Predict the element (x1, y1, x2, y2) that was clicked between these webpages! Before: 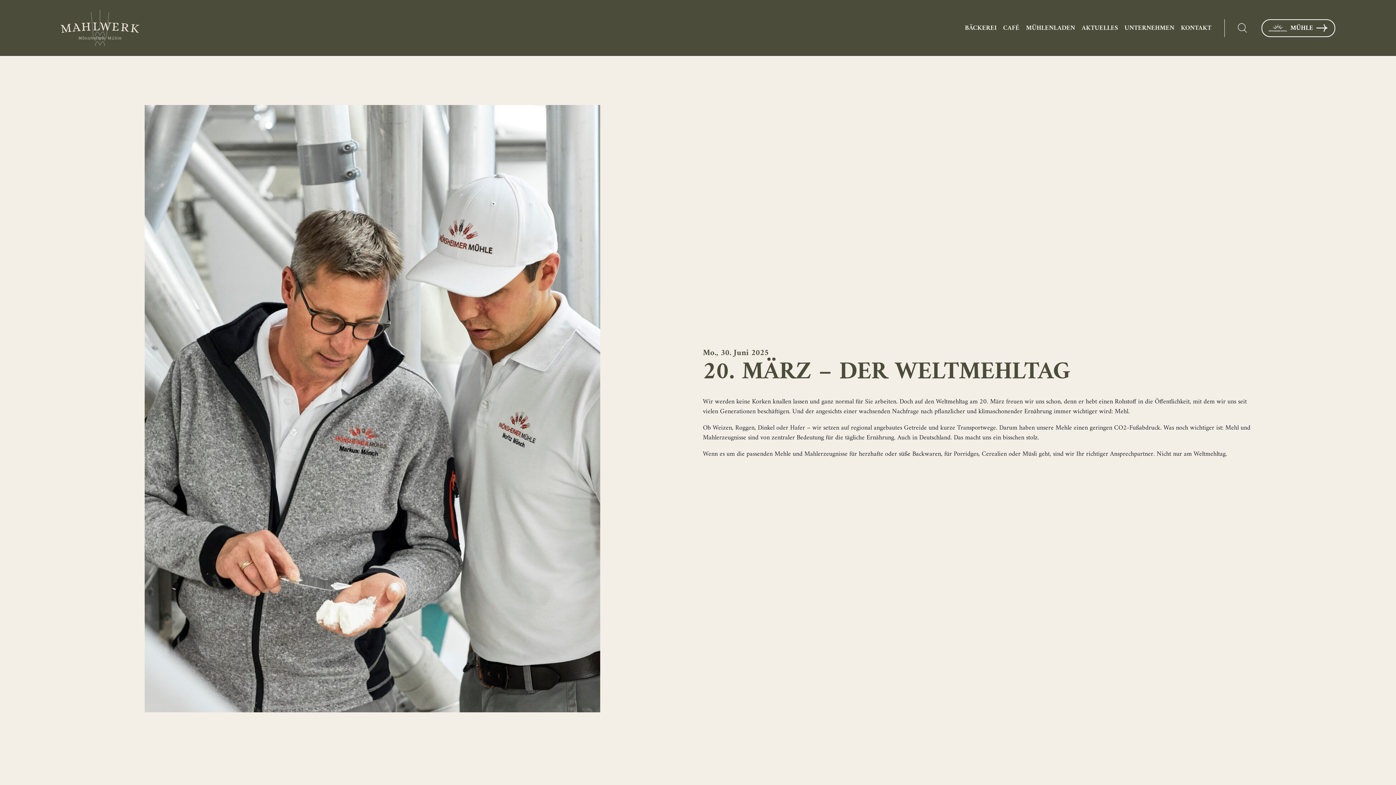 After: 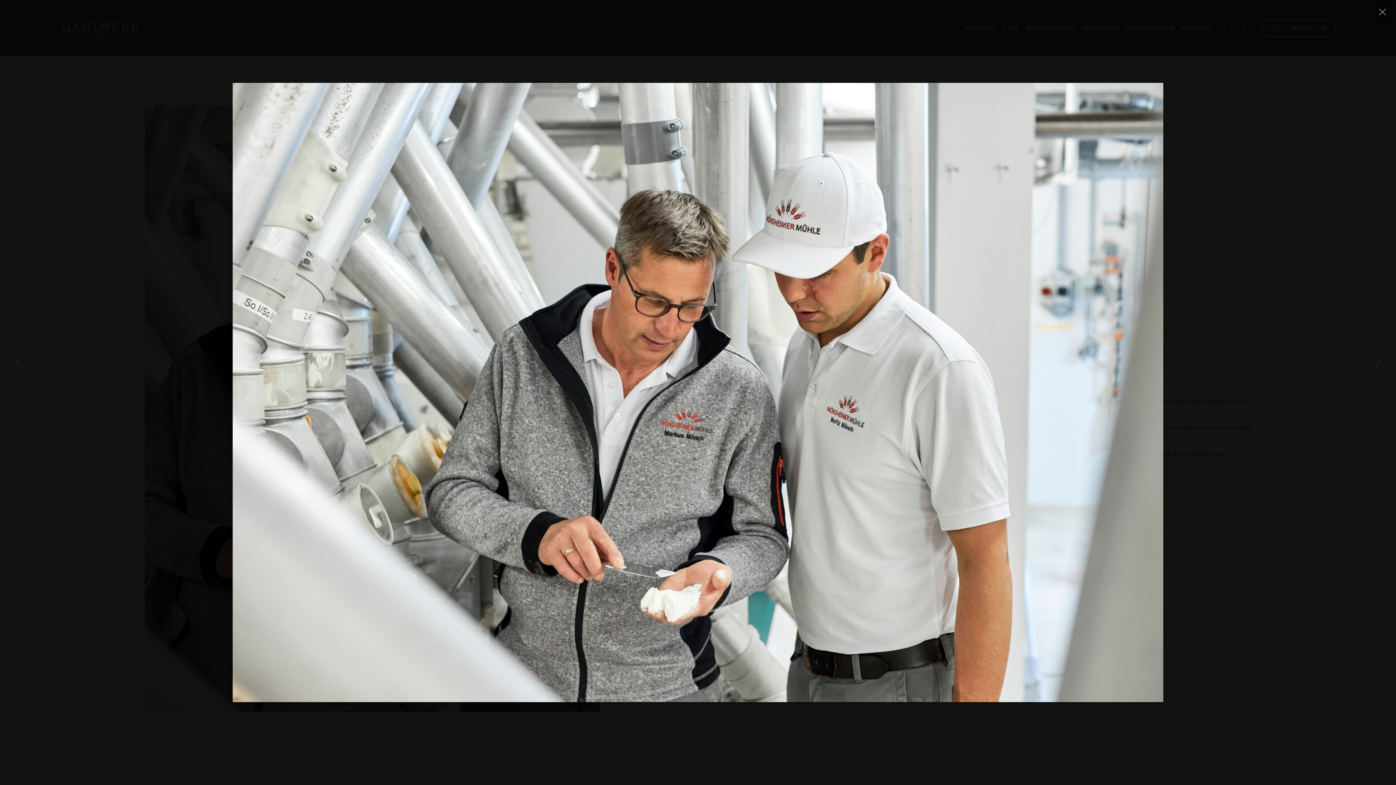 Action: bbox: (144, 105, 600, 712)